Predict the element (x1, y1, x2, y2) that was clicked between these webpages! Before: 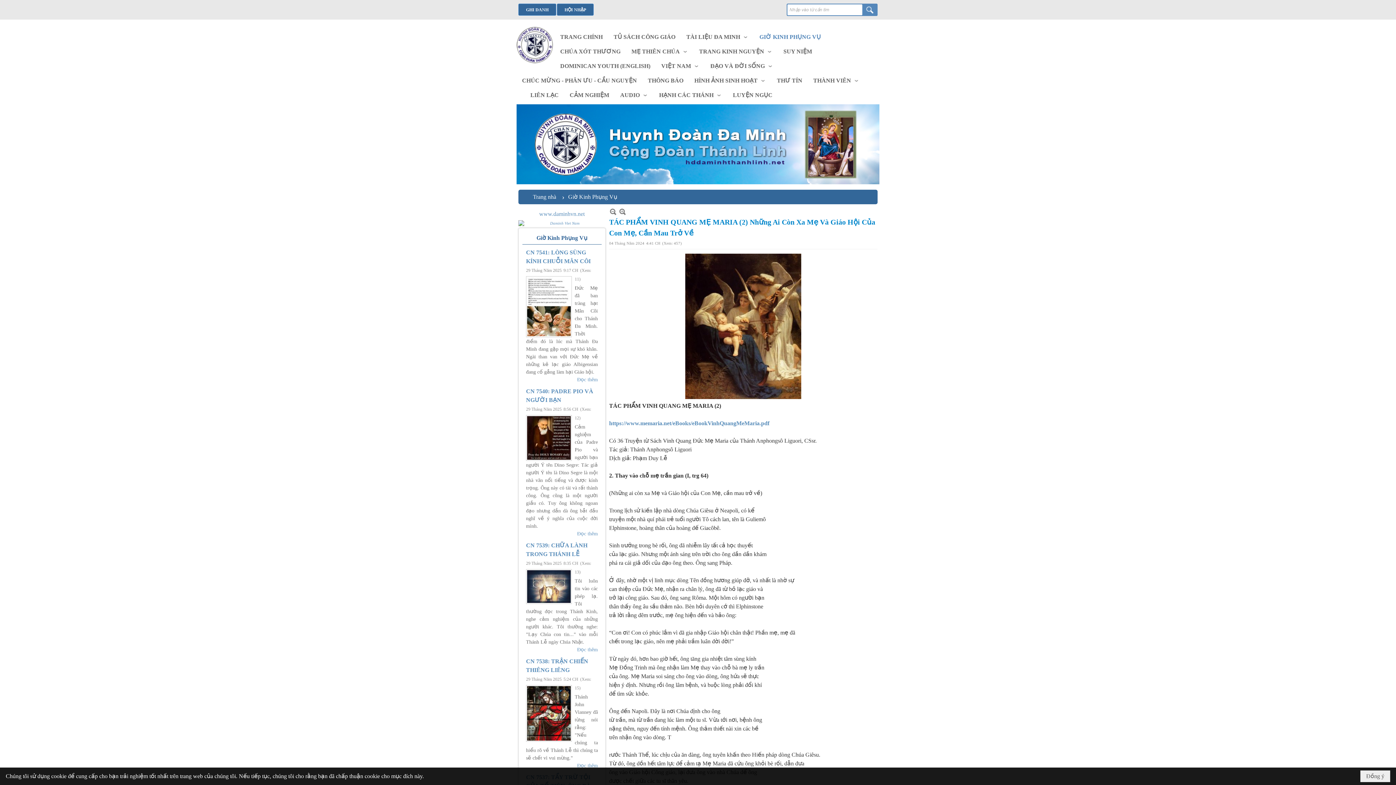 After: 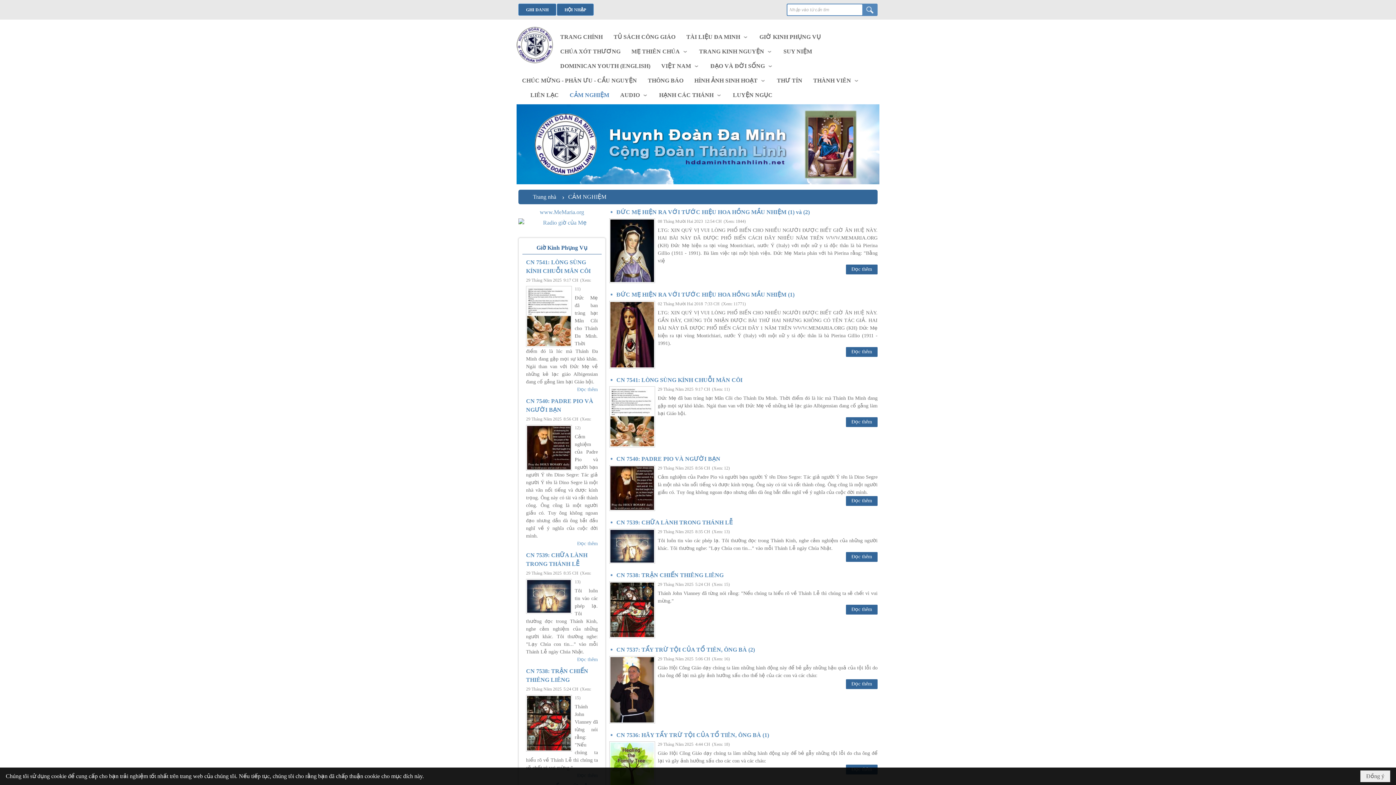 Action: label: CẢM NGHIỆM bbox: (564, 88, 614, 102)